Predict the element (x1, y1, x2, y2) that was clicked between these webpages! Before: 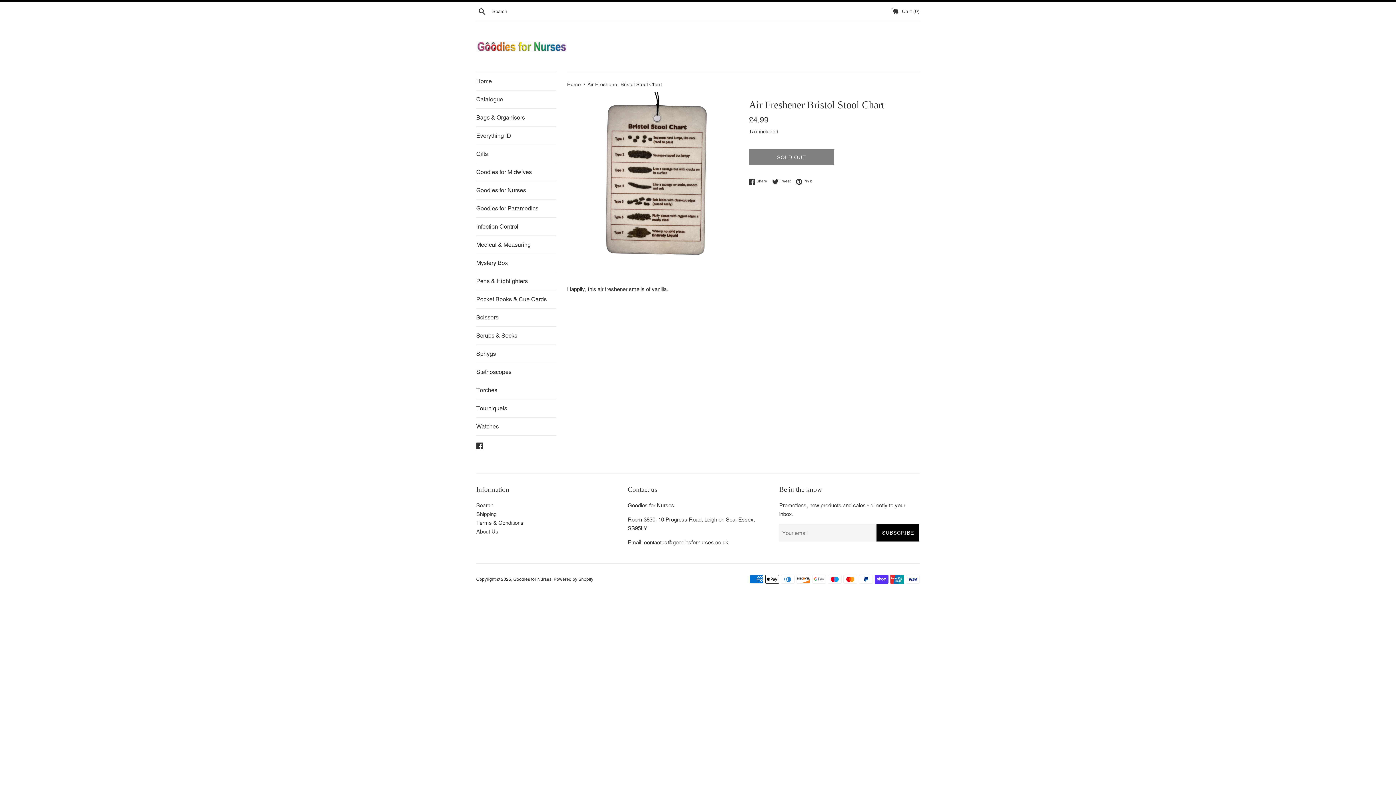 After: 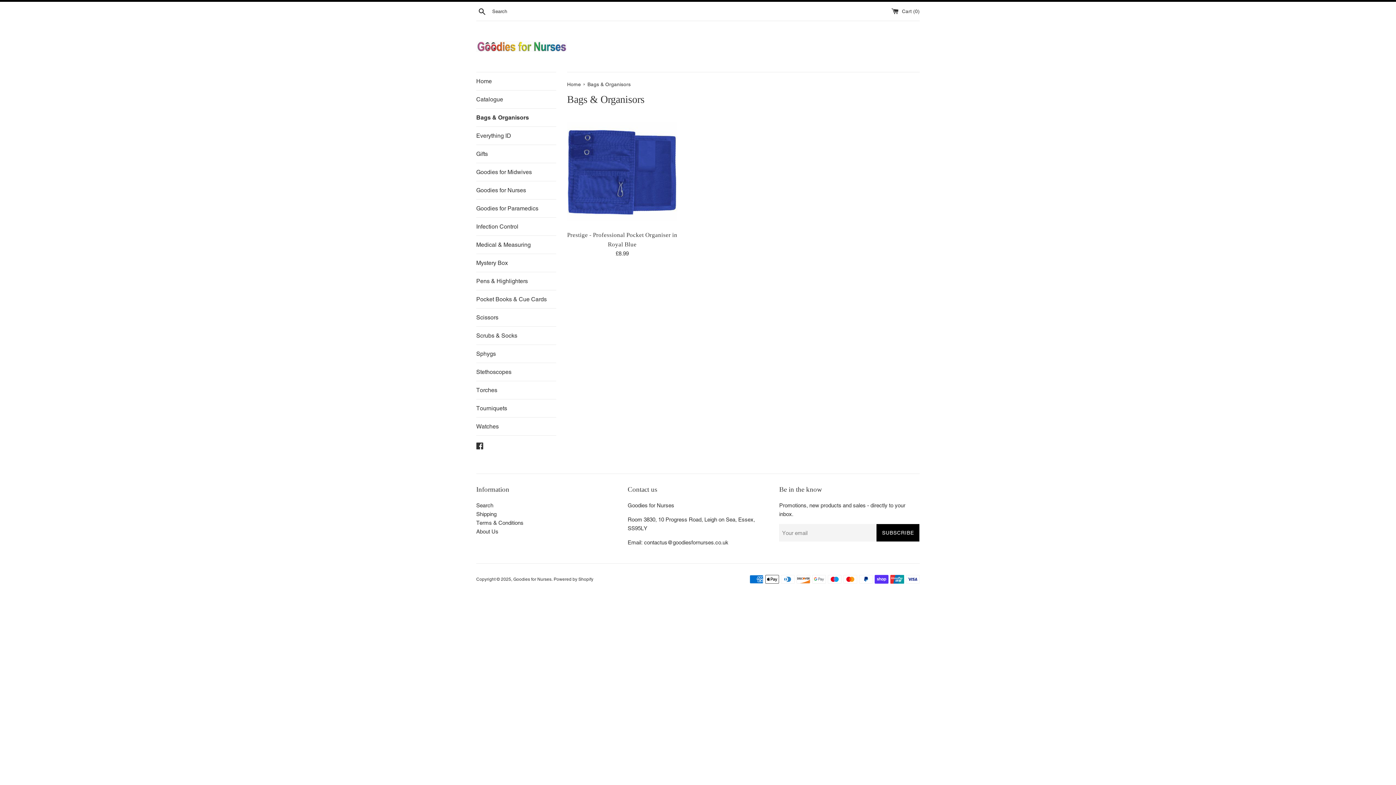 Action: bbox: (476, 108, 556, 126) label: Bags & Organisors